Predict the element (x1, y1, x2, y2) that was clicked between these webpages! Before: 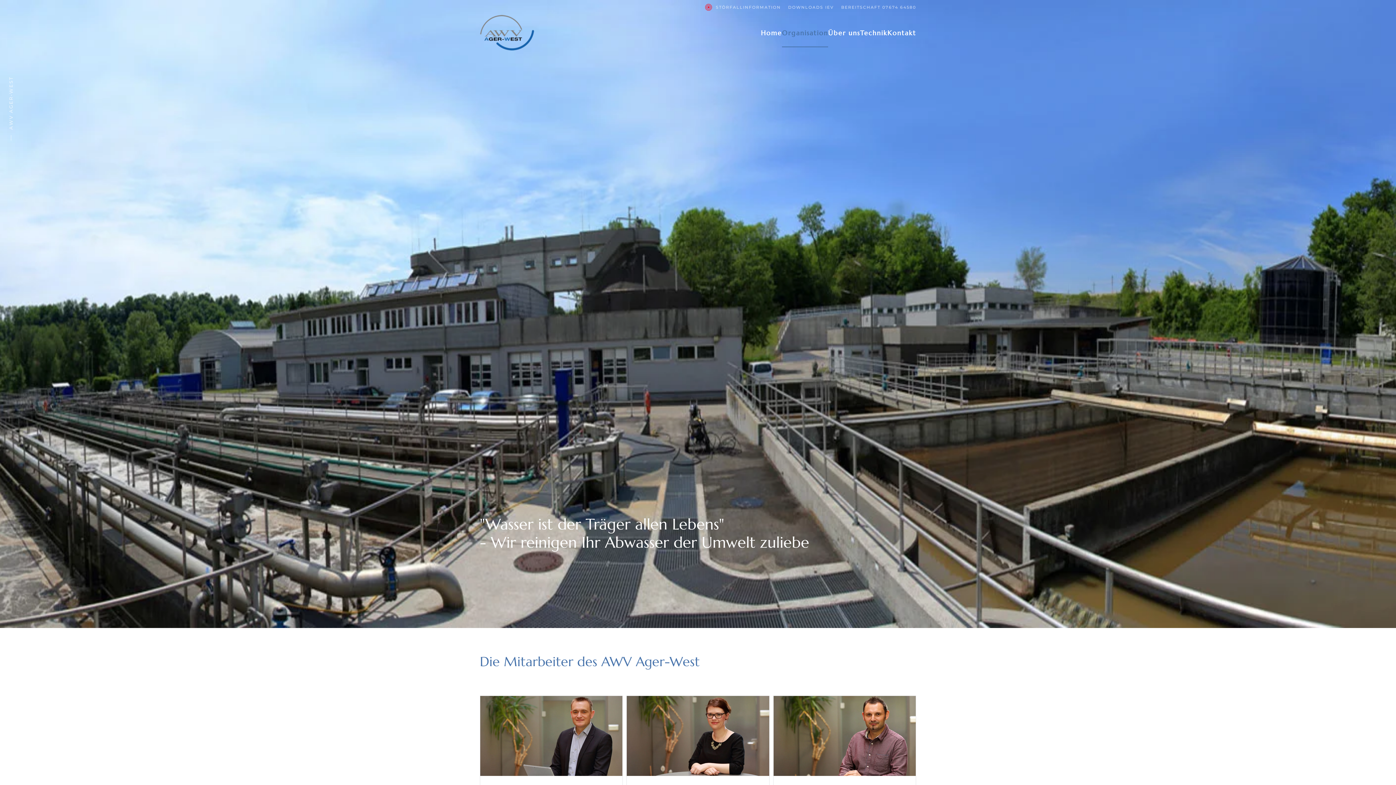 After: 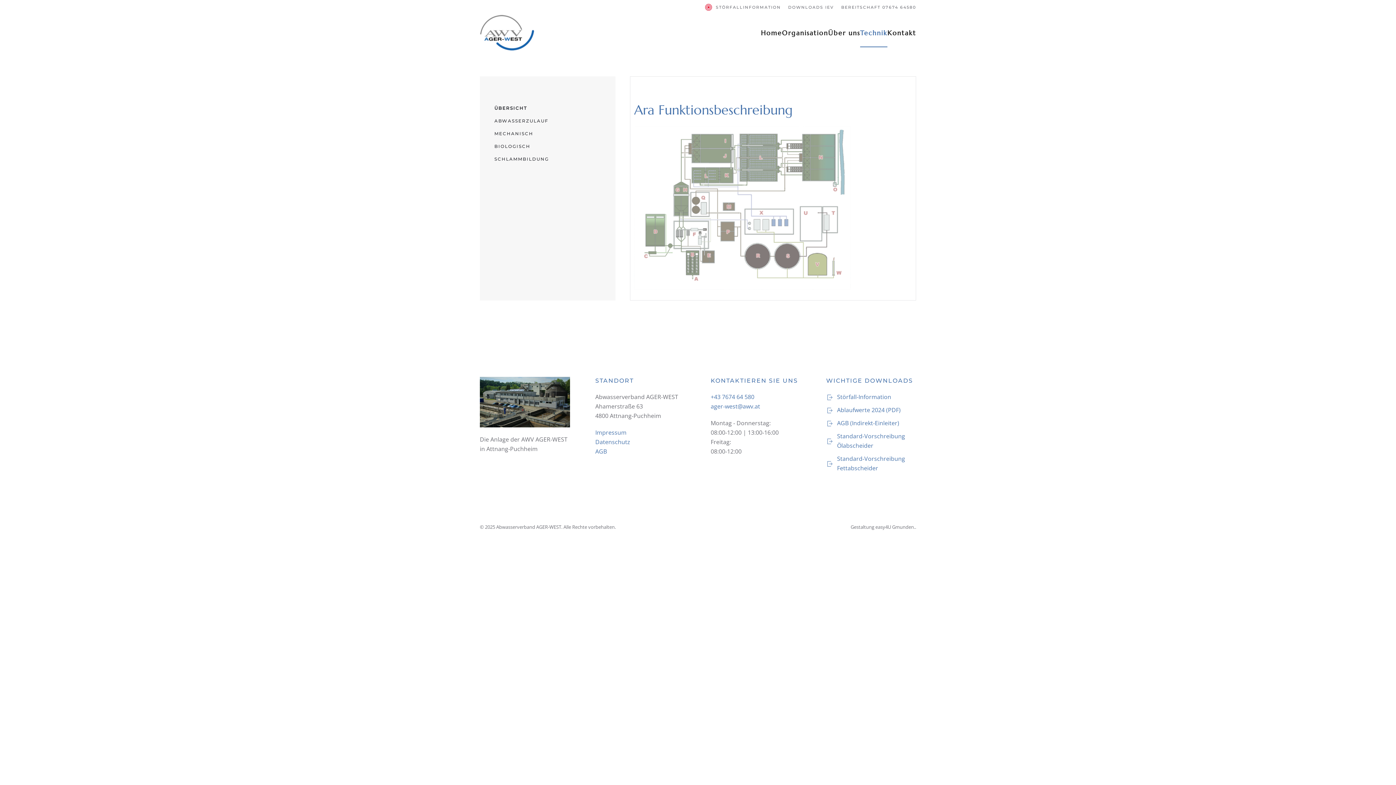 Action: label: Technik bbox: (860, 18, 887, 47)